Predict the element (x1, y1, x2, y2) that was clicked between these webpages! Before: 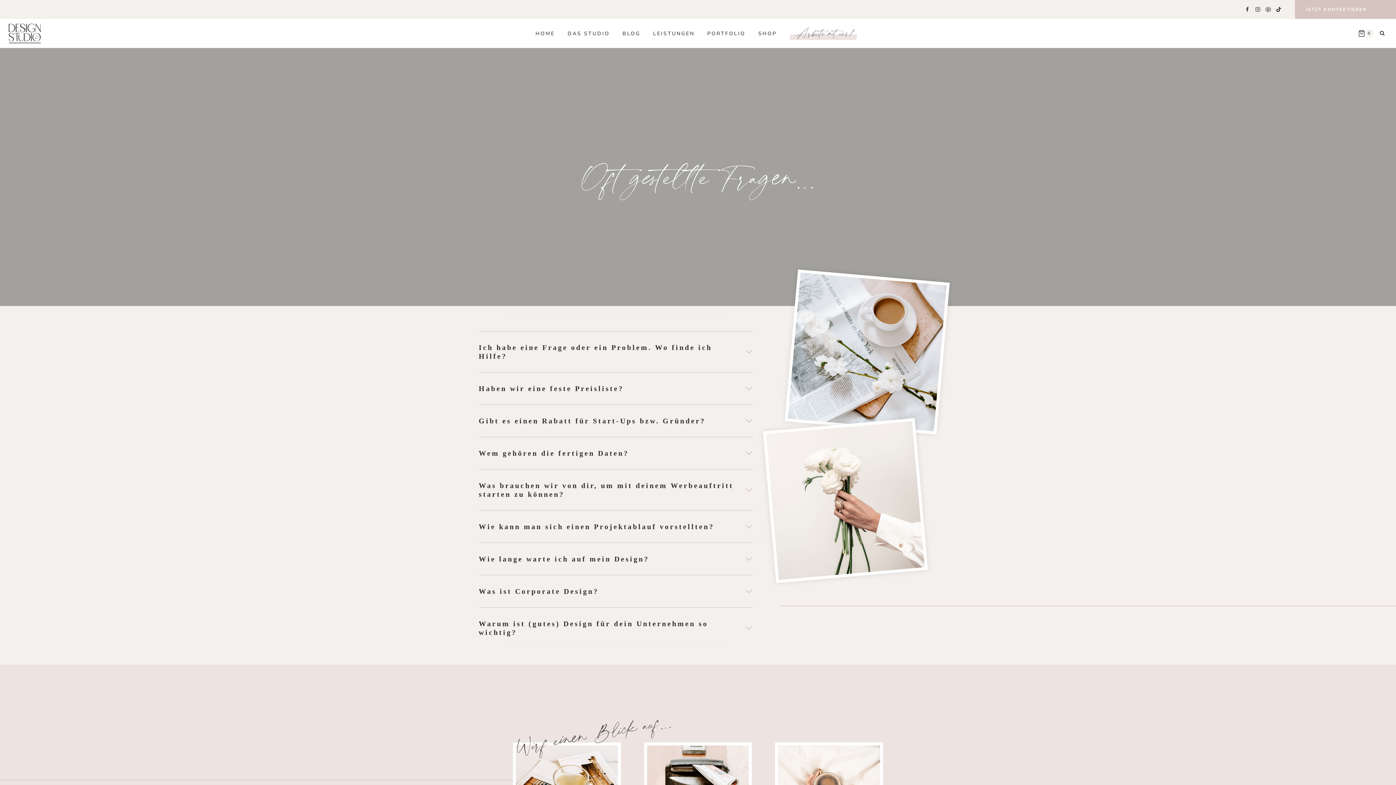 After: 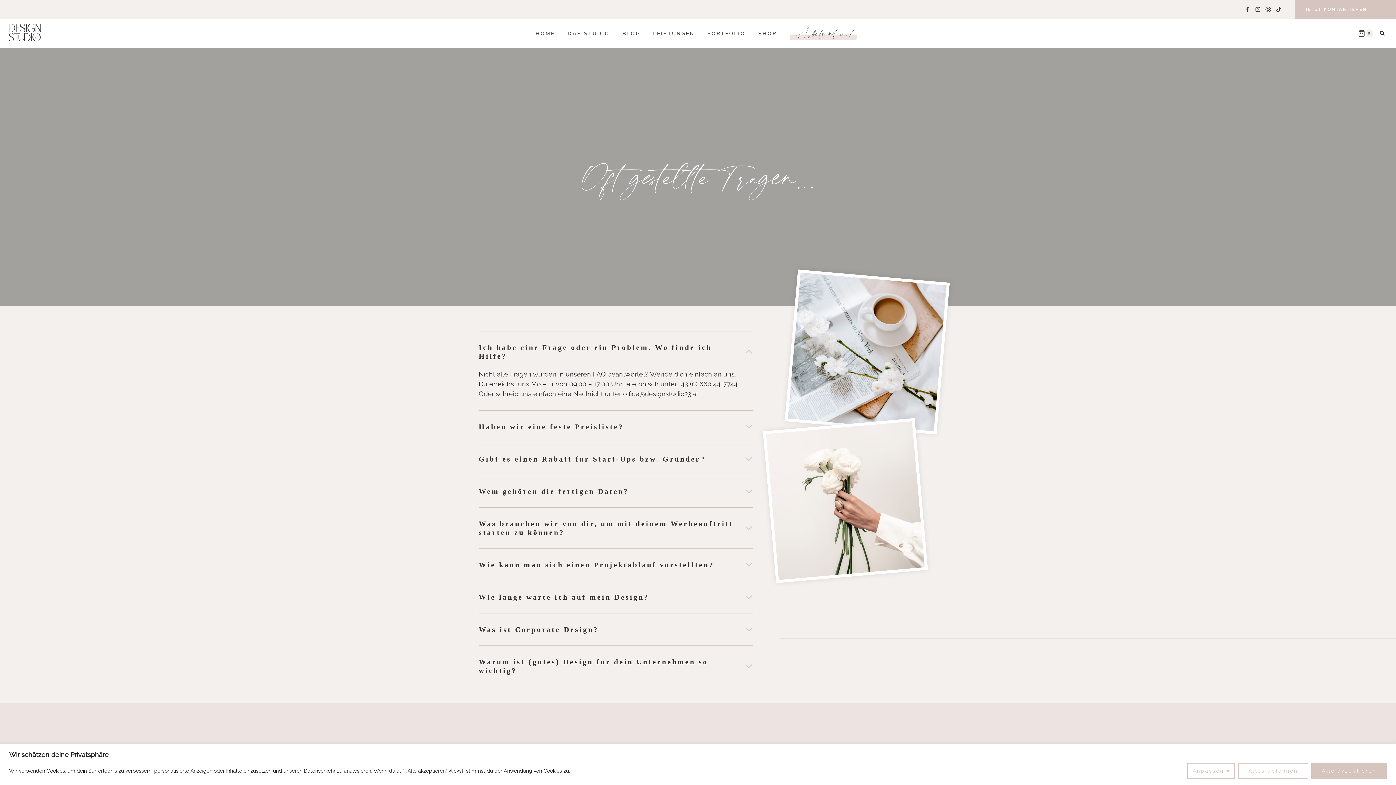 Action: label: Facebook bbox: (1242, 4, 1252, 14)